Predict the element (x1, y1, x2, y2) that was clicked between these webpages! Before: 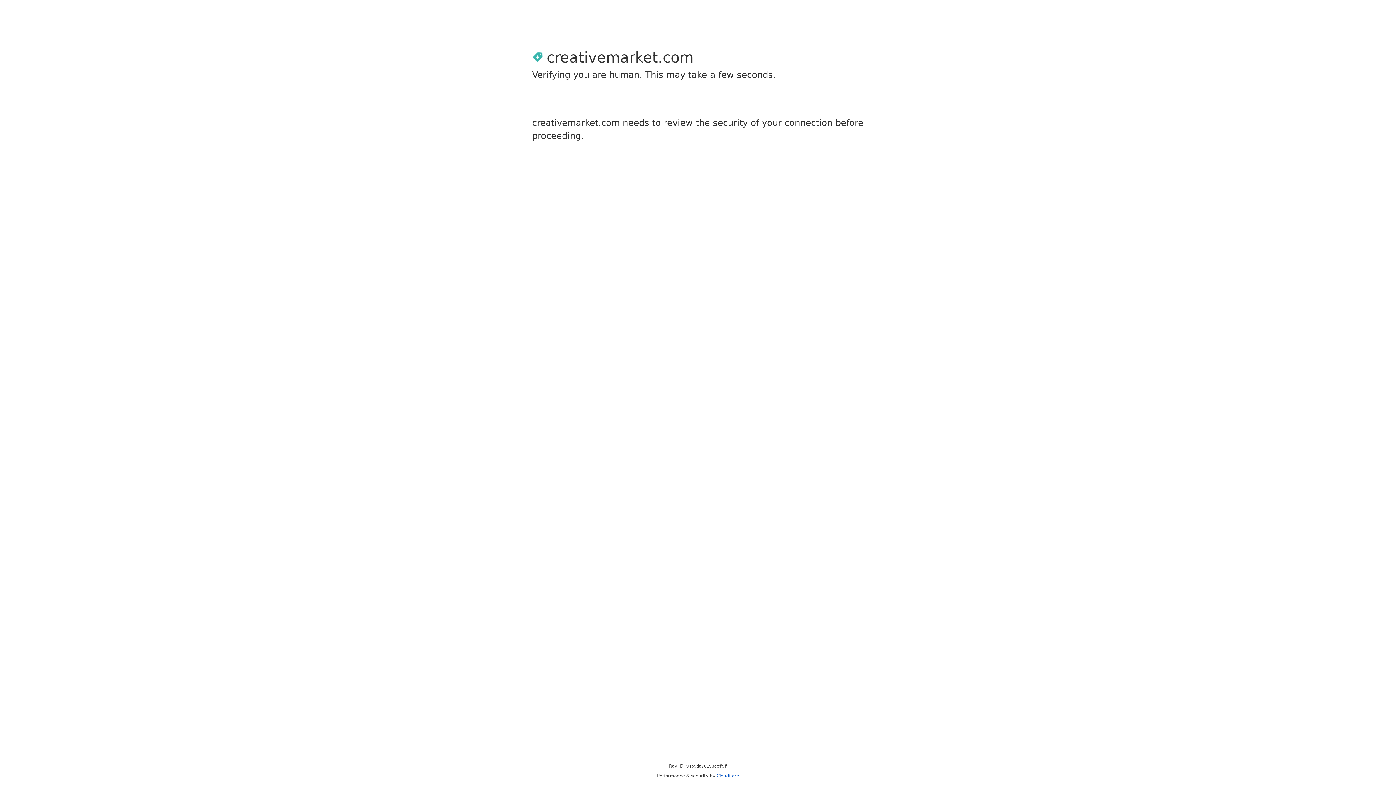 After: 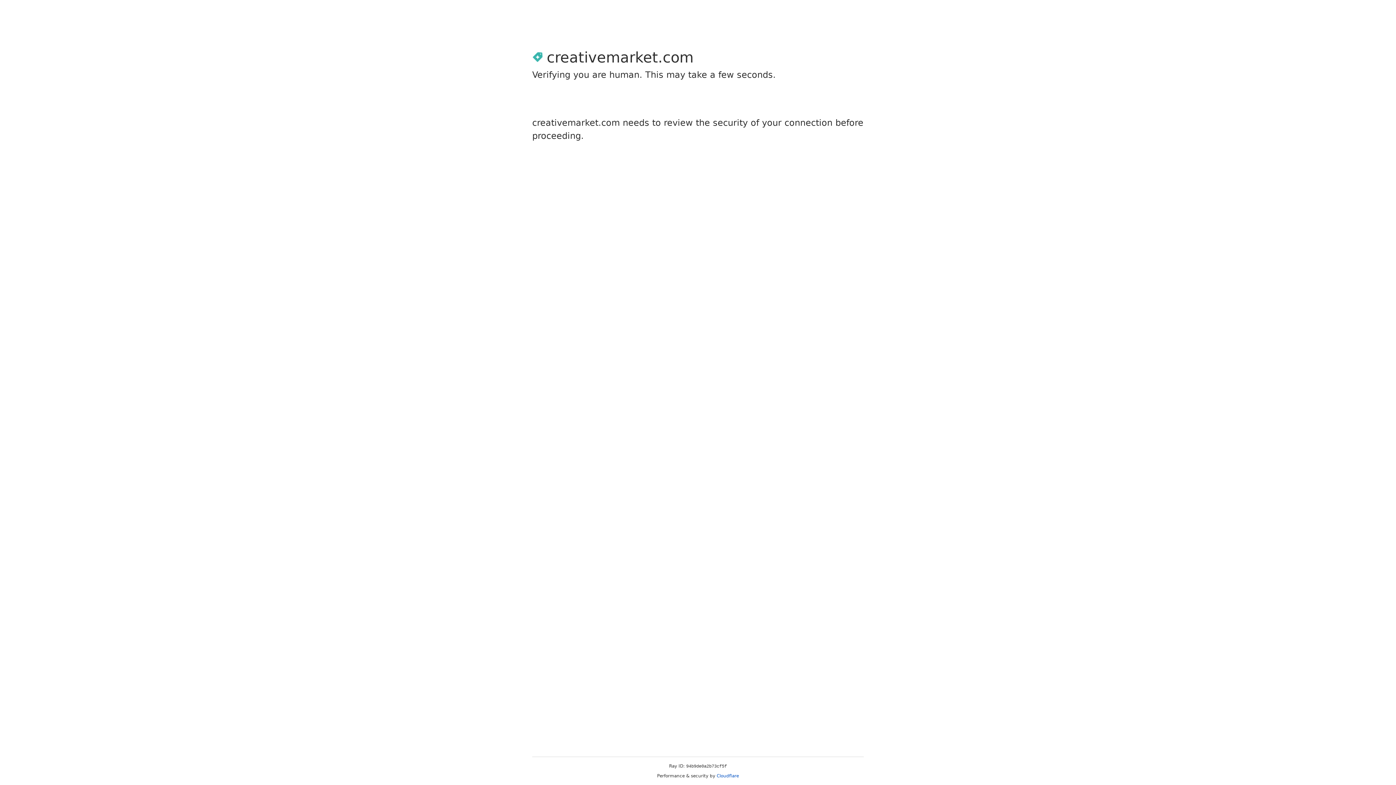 Action: label: Cloudflare bbox: (716, 773, 739, 778)